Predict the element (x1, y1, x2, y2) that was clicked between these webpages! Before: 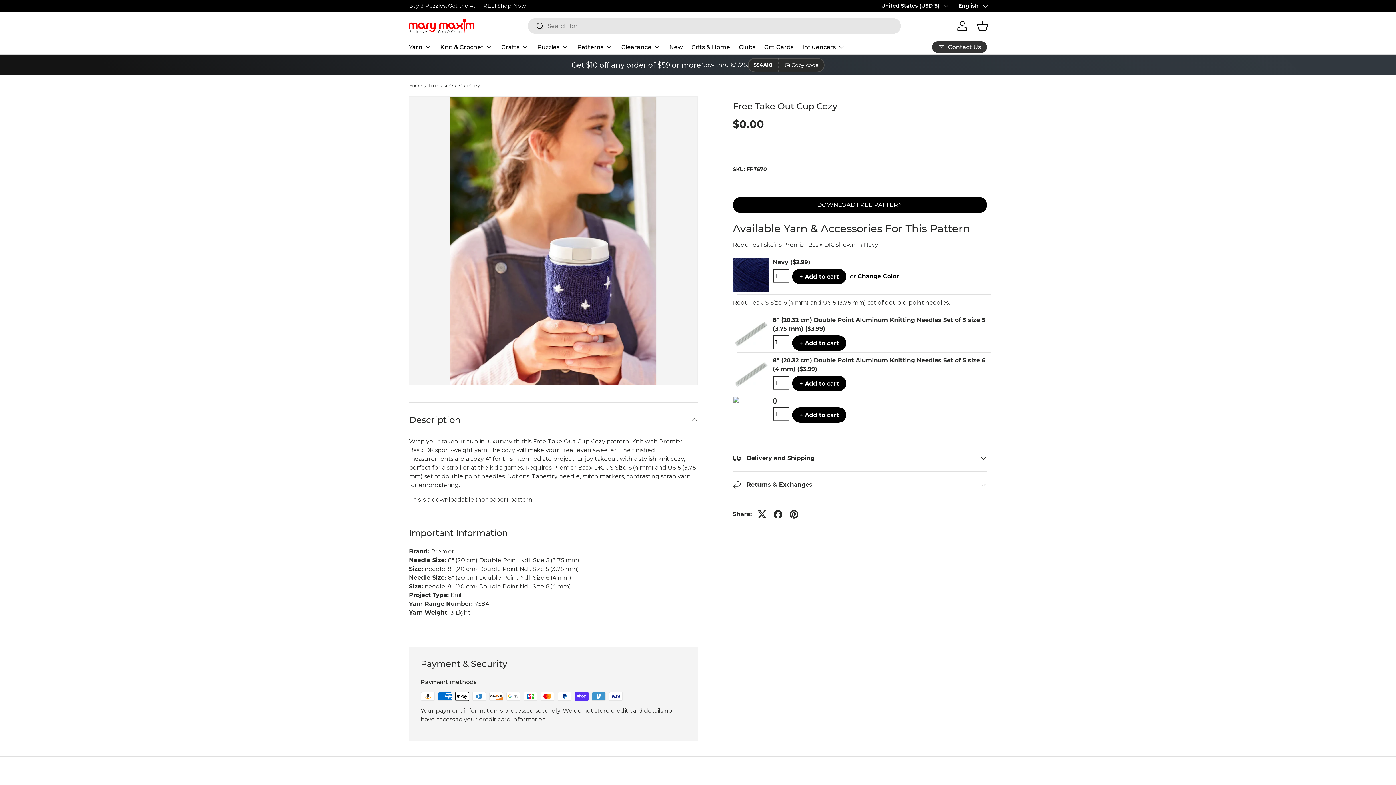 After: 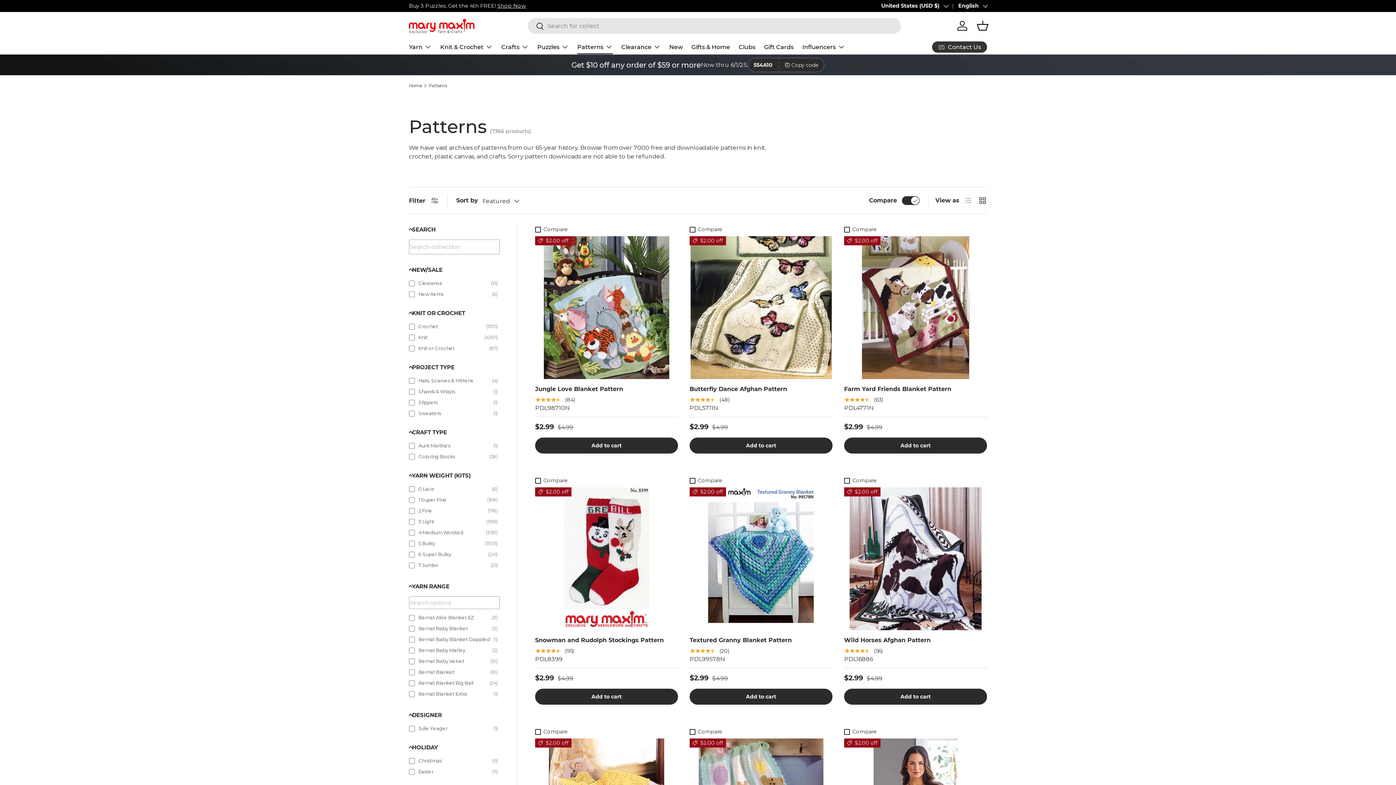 Action: label: Patterns bbox: (577, 39, 612, 54)